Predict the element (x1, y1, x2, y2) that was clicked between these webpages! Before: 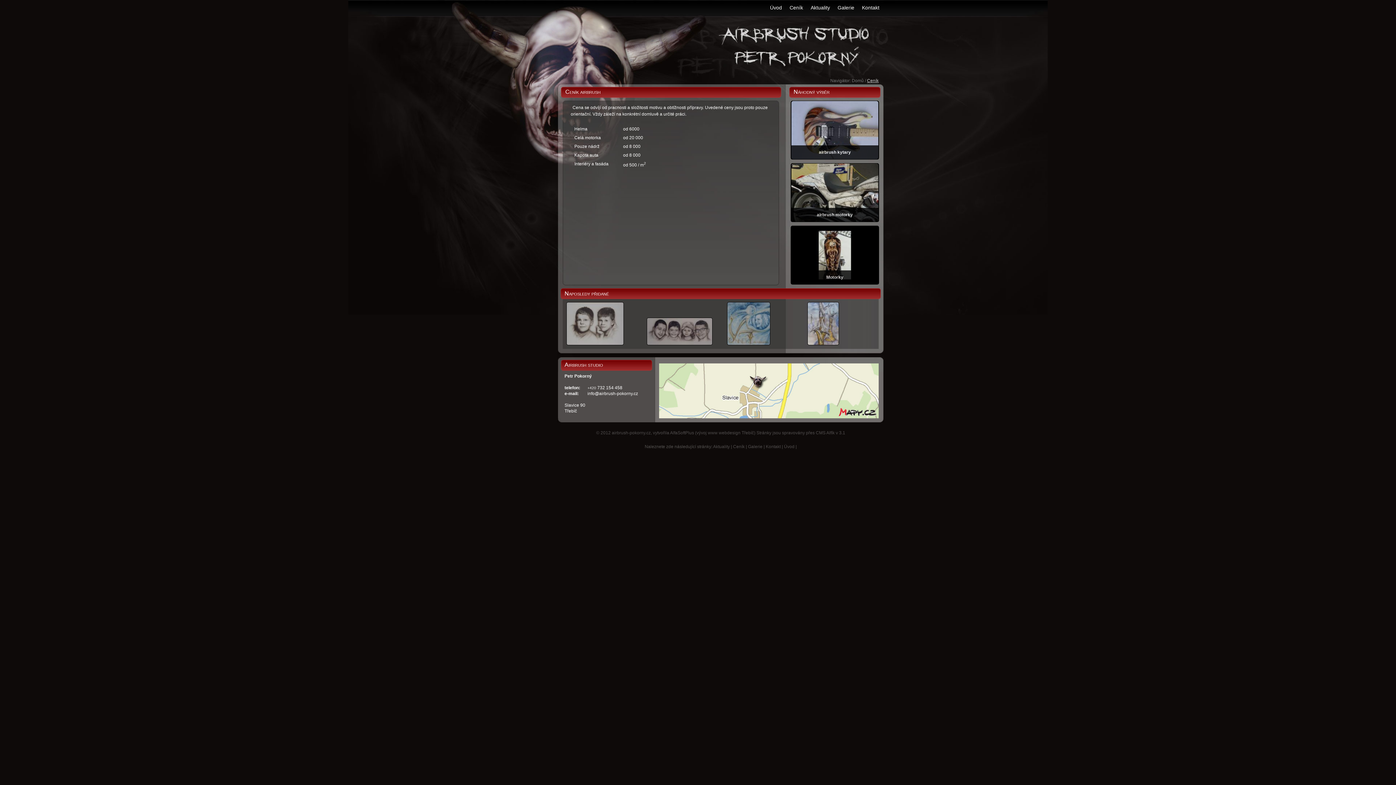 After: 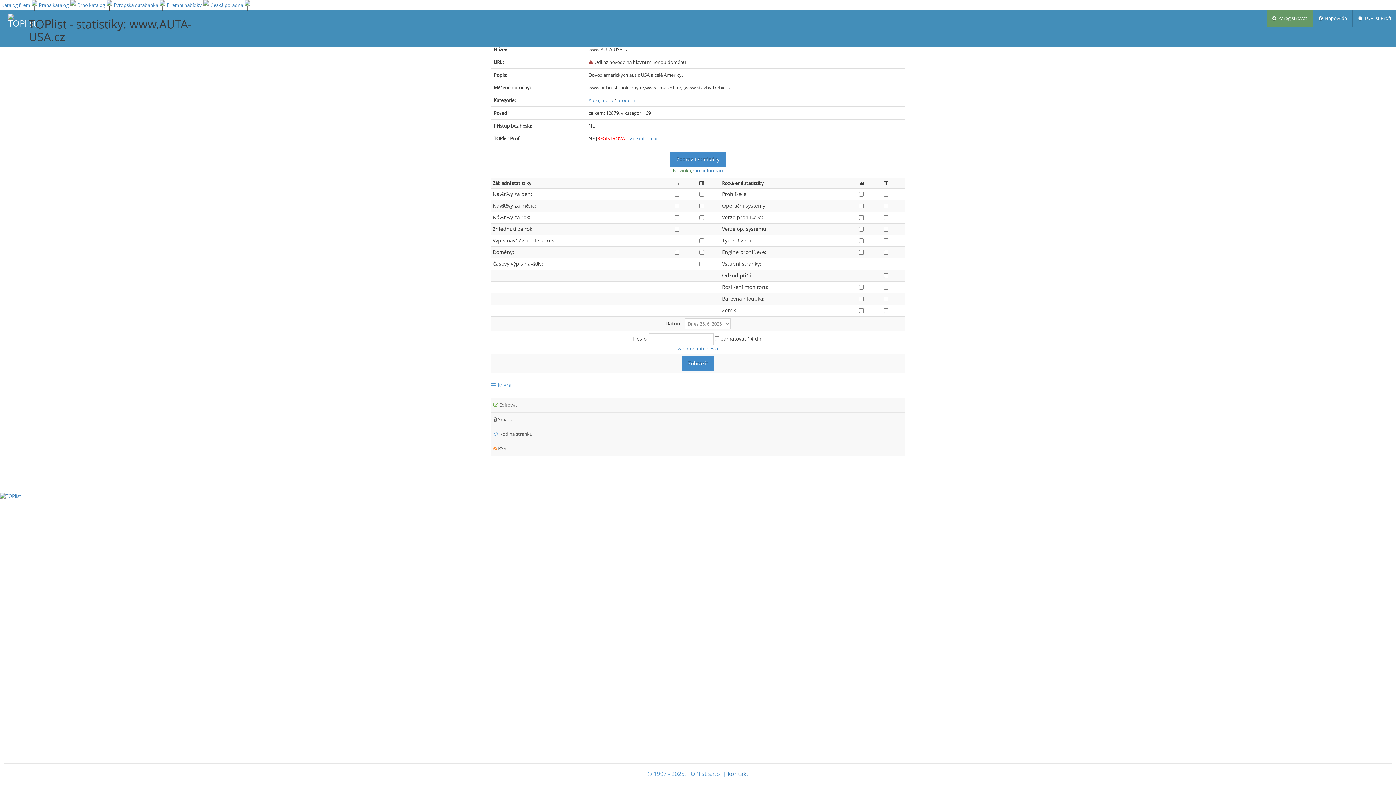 Action: bbox: (0, 476, 1396, 481)